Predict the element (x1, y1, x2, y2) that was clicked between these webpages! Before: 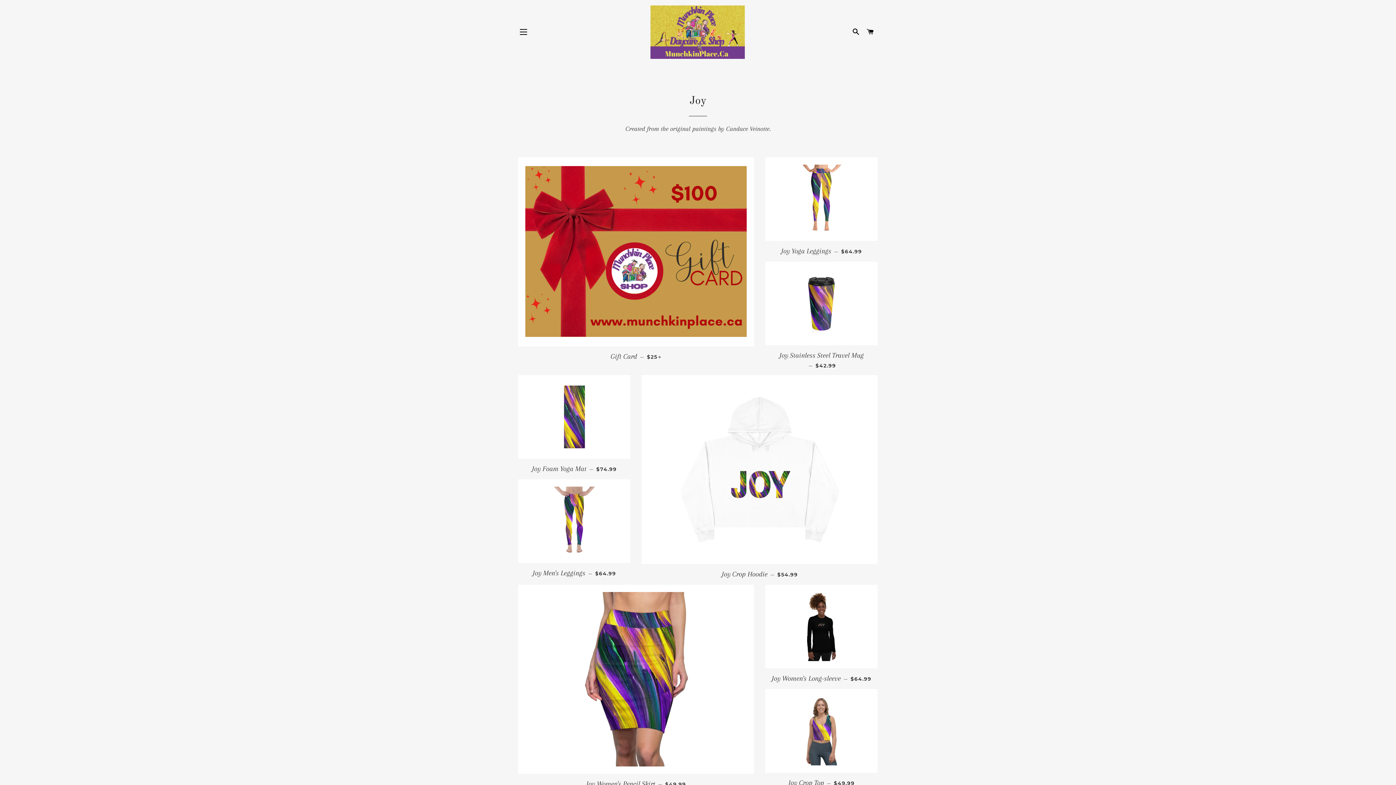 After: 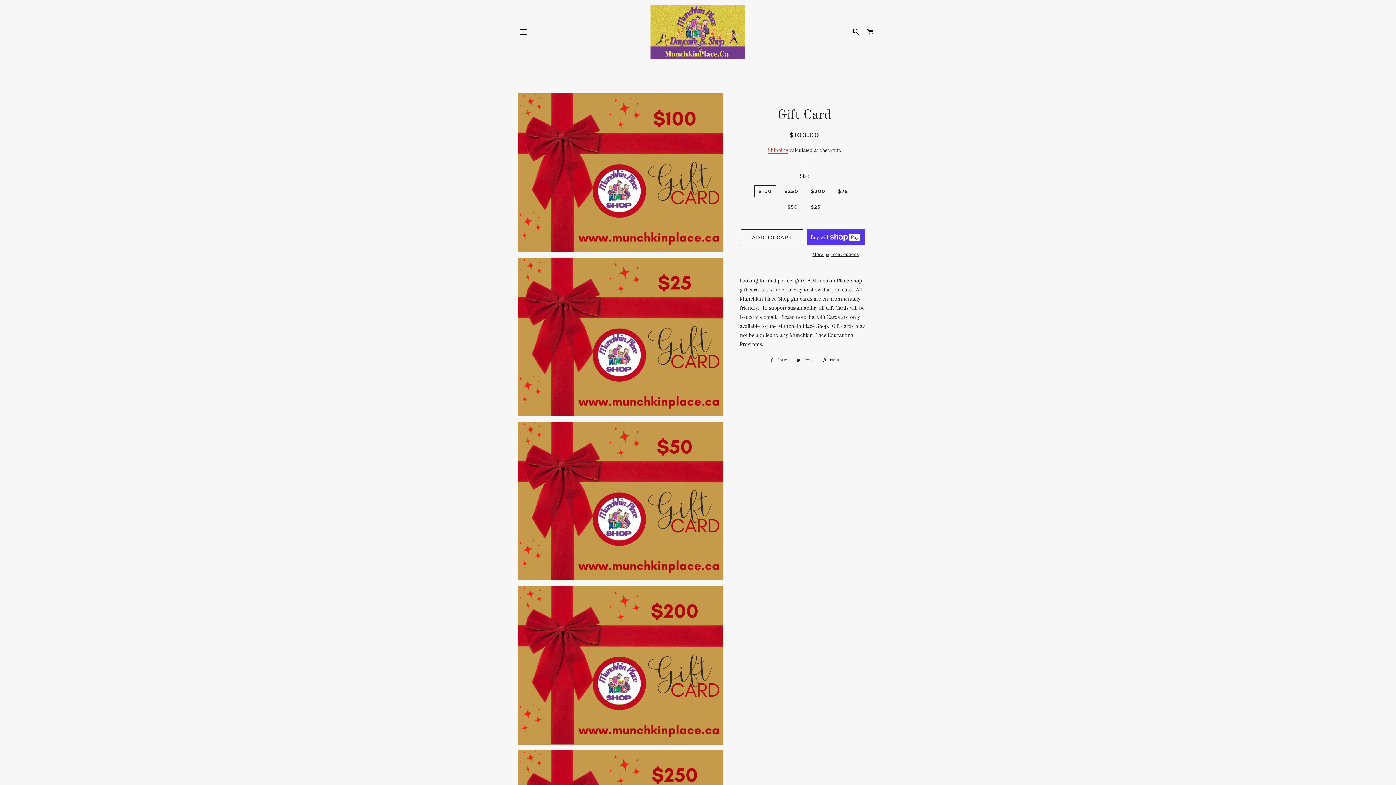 Action: bbox: (518, 346, 754, 367) label: Gift Card — 
REGULAR PRICE
$25 
+